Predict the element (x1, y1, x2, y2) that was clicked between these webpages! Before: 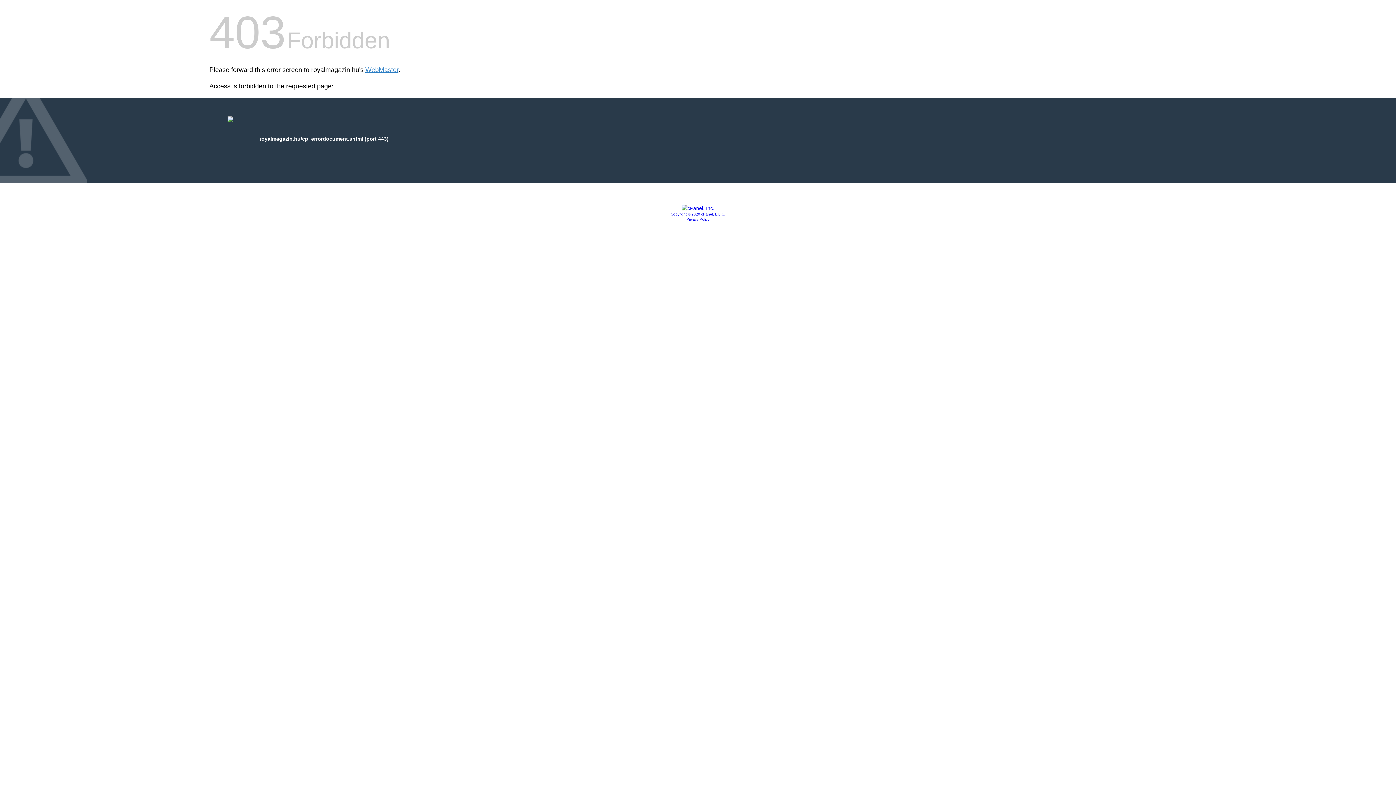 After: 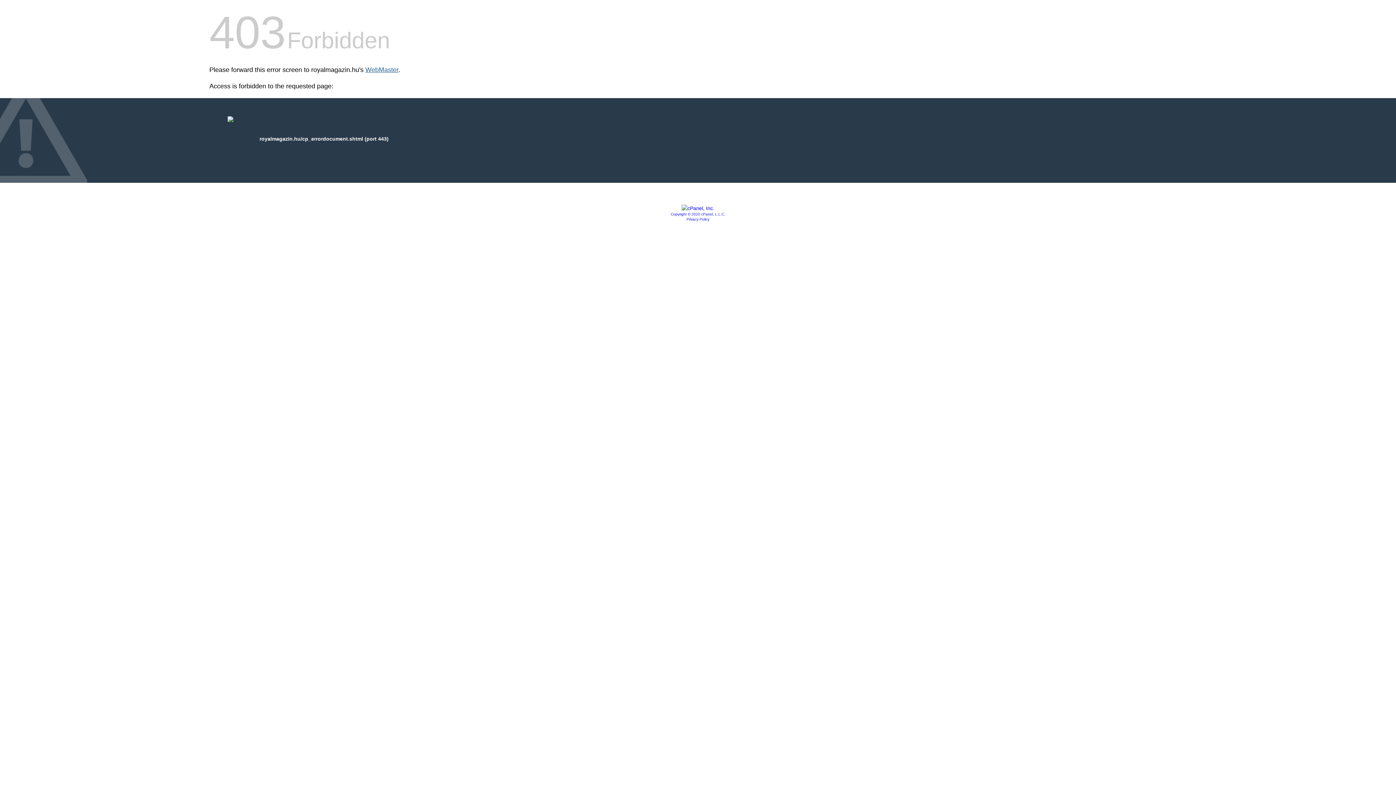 Action: label: WebMaster bbox: (365, 66, 398, 73)